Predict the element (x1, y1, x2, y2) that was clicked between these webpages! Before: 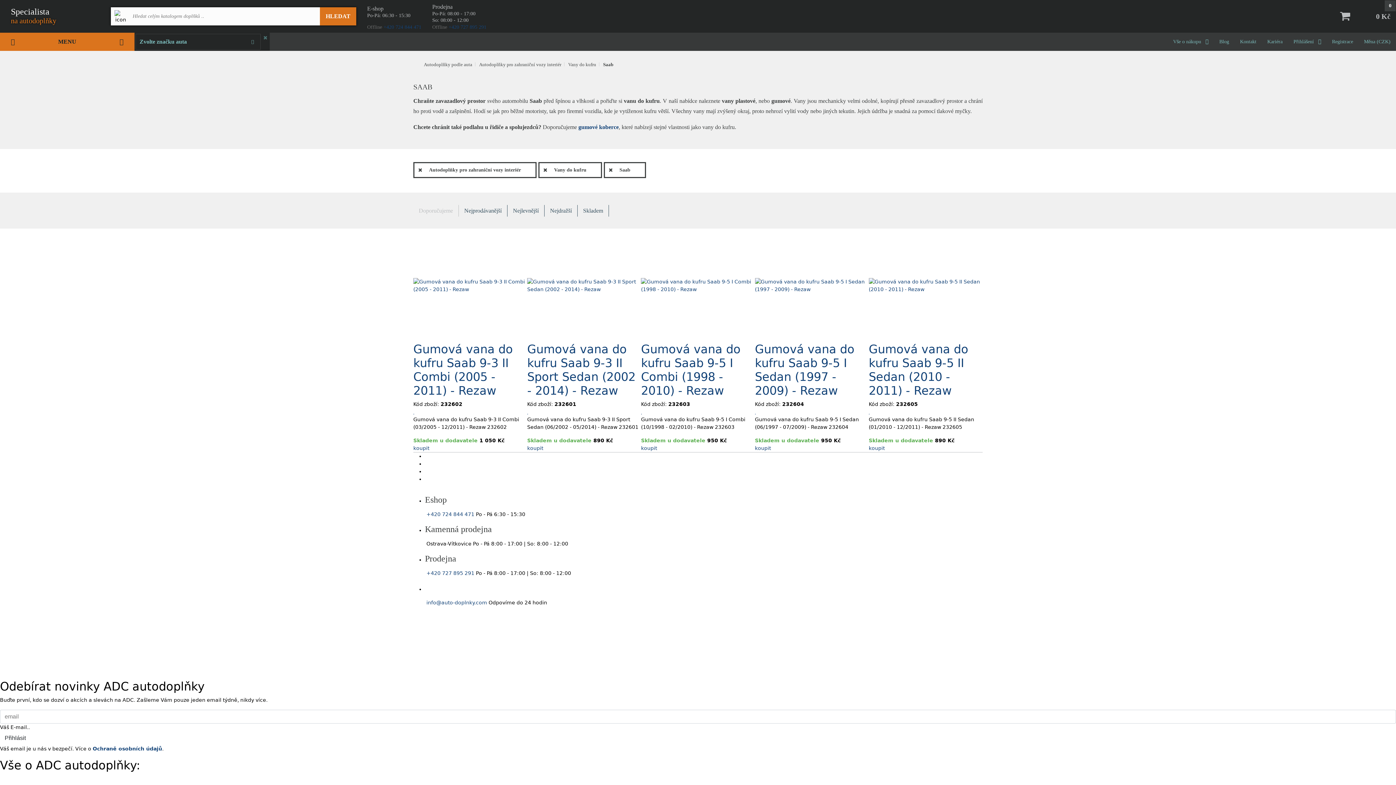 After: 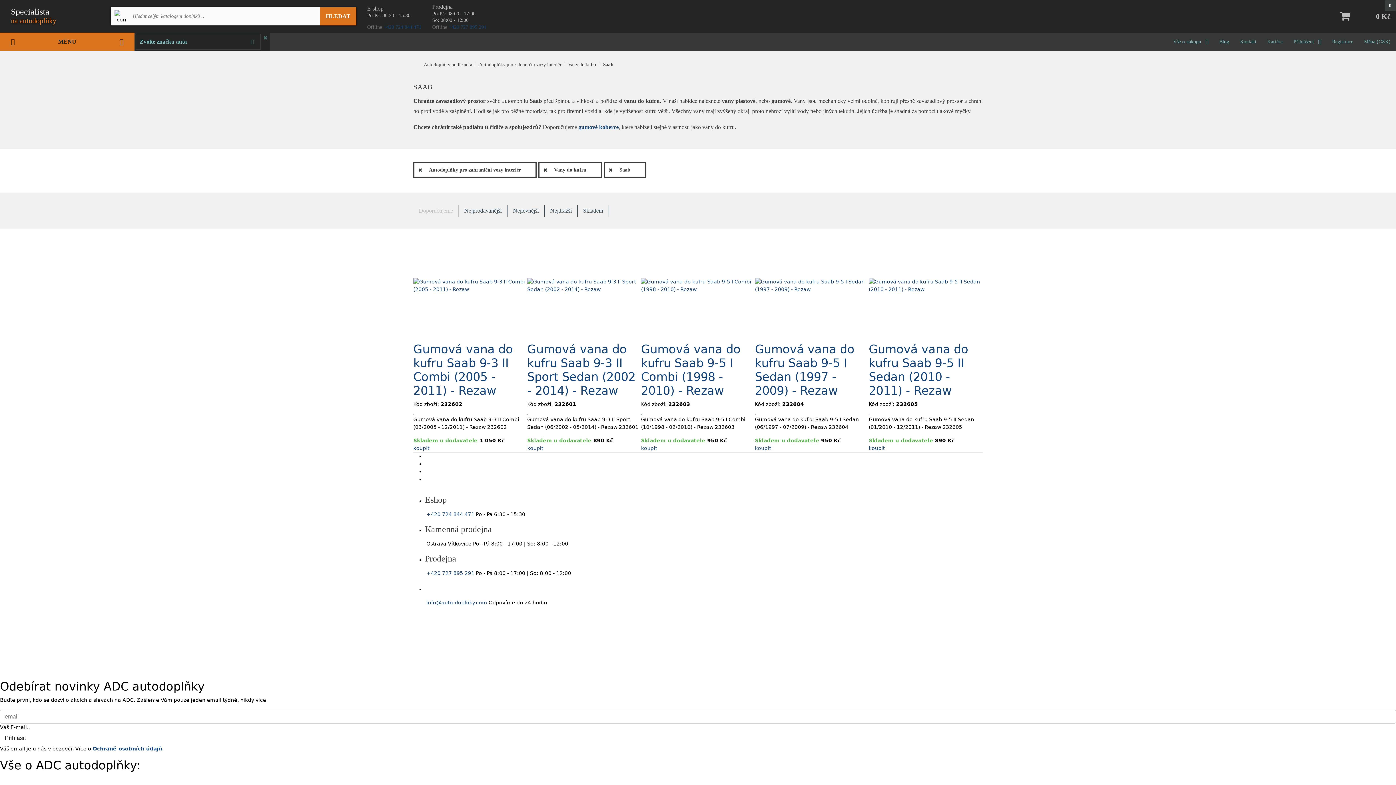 Action: bbox: (383, 24, 421, 29) label: +420 724 844 471